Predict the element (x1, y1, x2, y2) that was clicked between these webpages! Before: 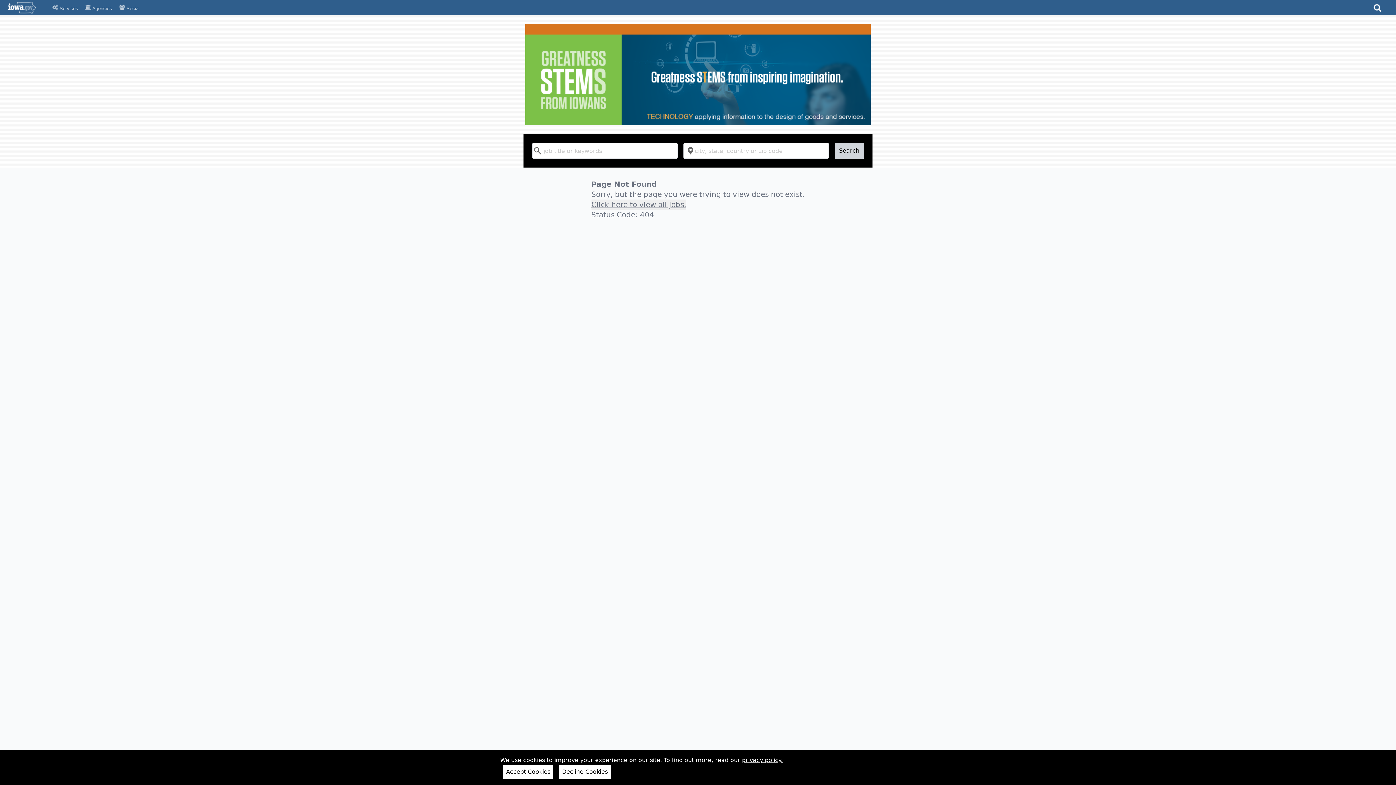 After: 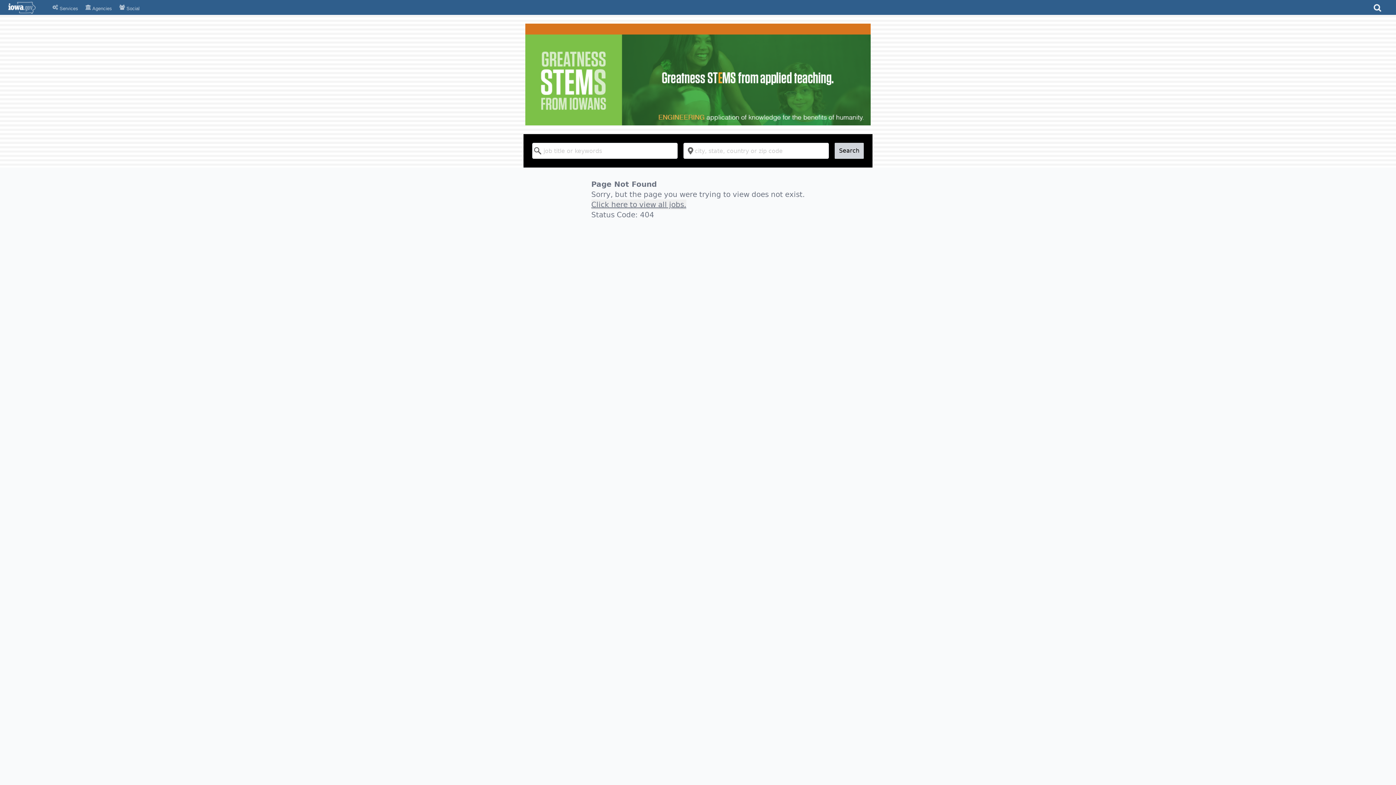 Action: label: Decline Cookies bbox: (559, 765, 610, 779)